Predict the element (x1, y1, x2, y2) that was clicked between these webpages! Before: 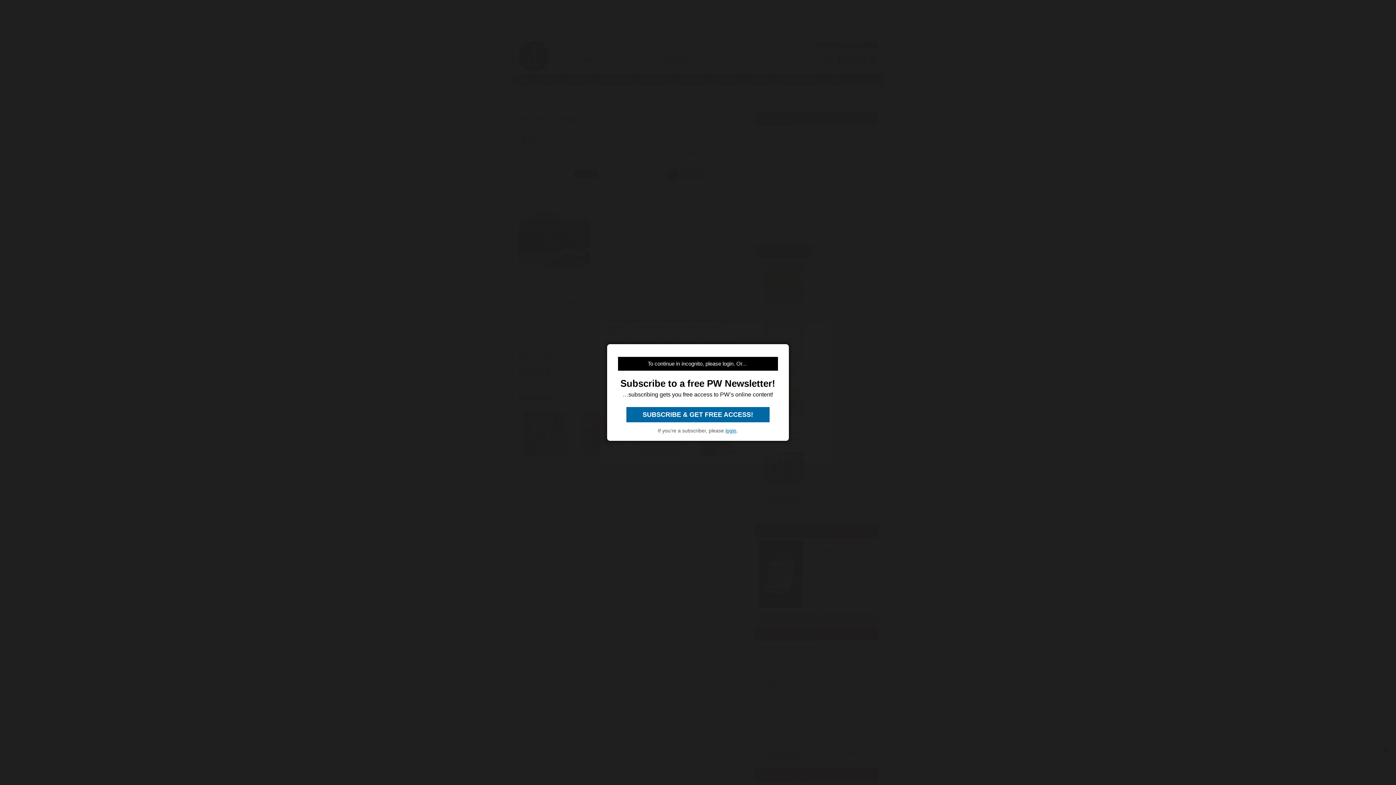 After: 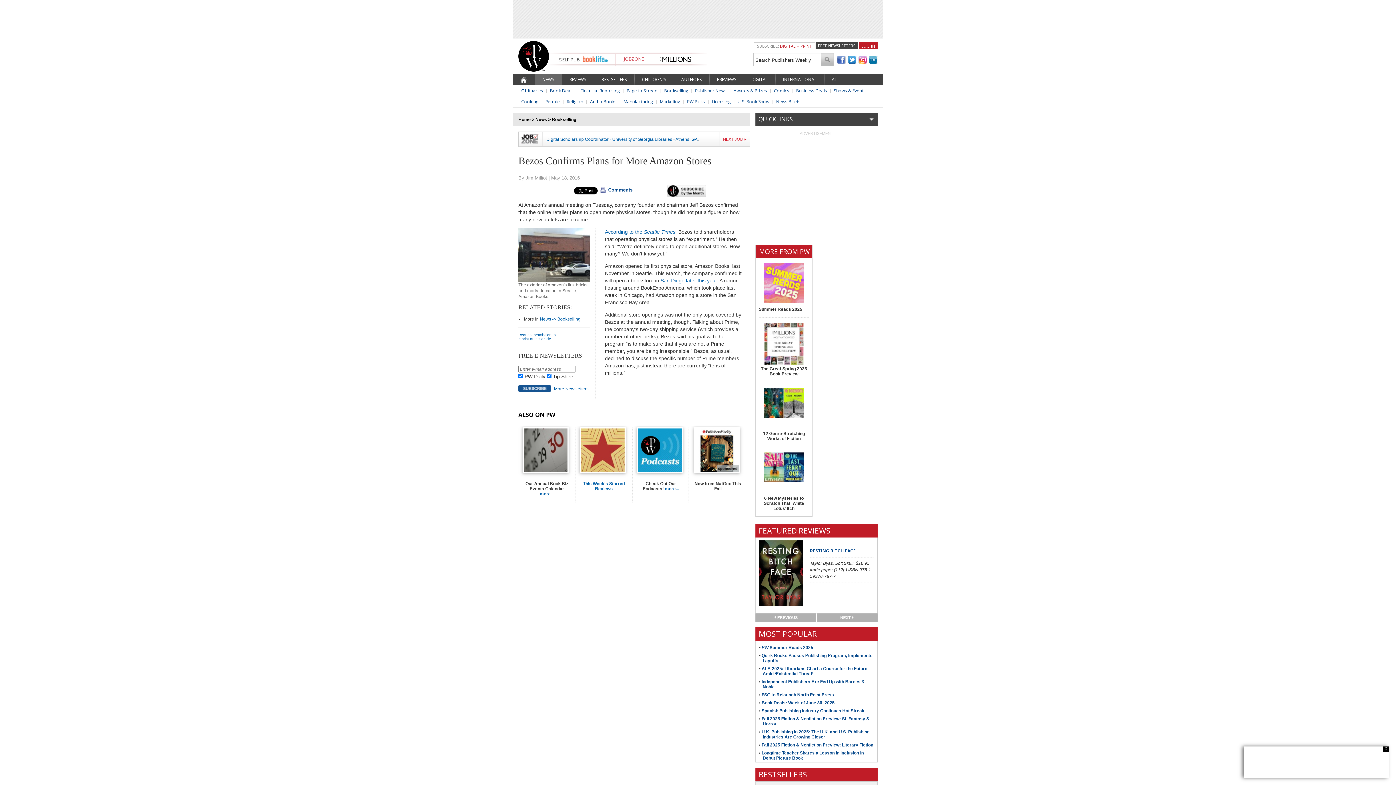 Action: bbox: (725, 428, 736, 433) label: login